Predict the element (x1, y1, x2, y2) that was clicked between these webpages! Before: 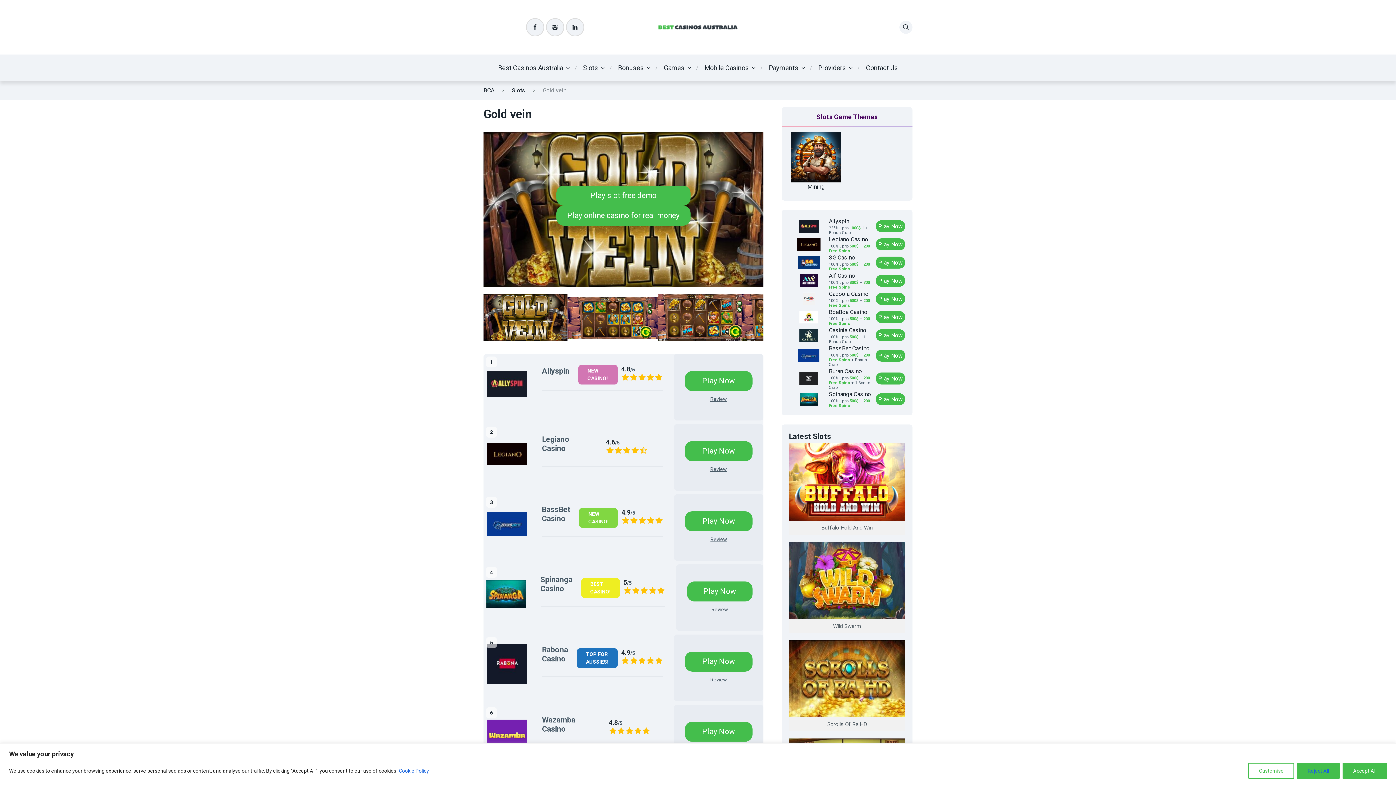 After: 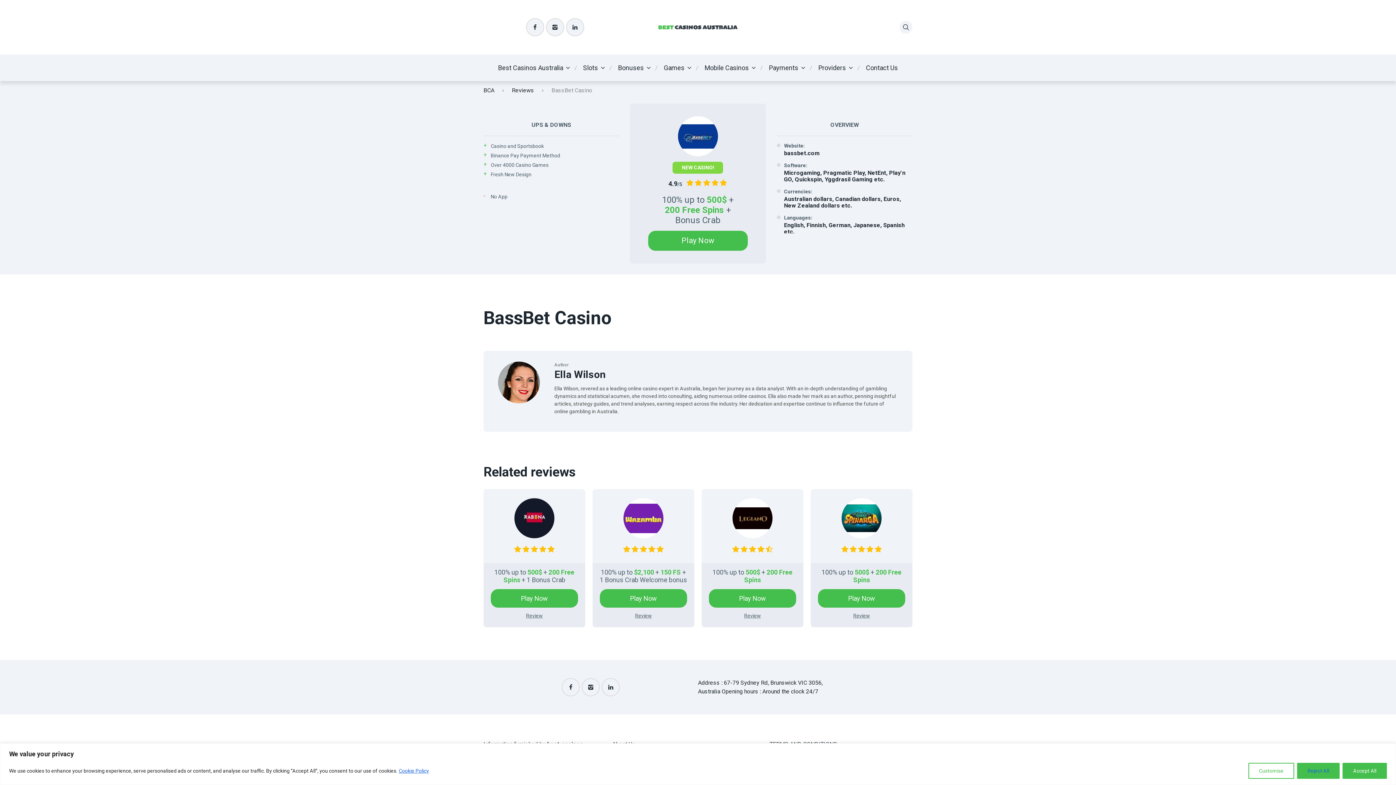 Action: bbox: (483, 491, 531, 557)